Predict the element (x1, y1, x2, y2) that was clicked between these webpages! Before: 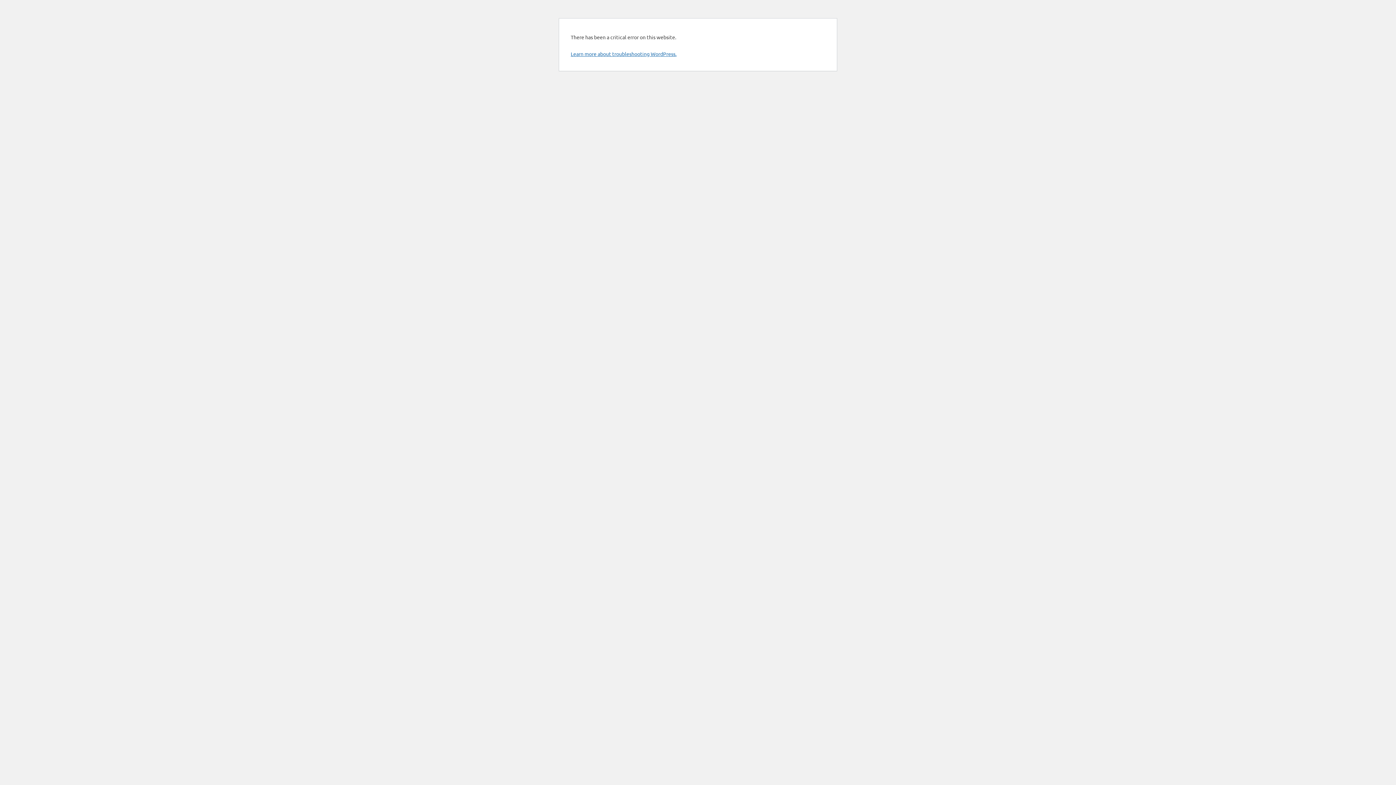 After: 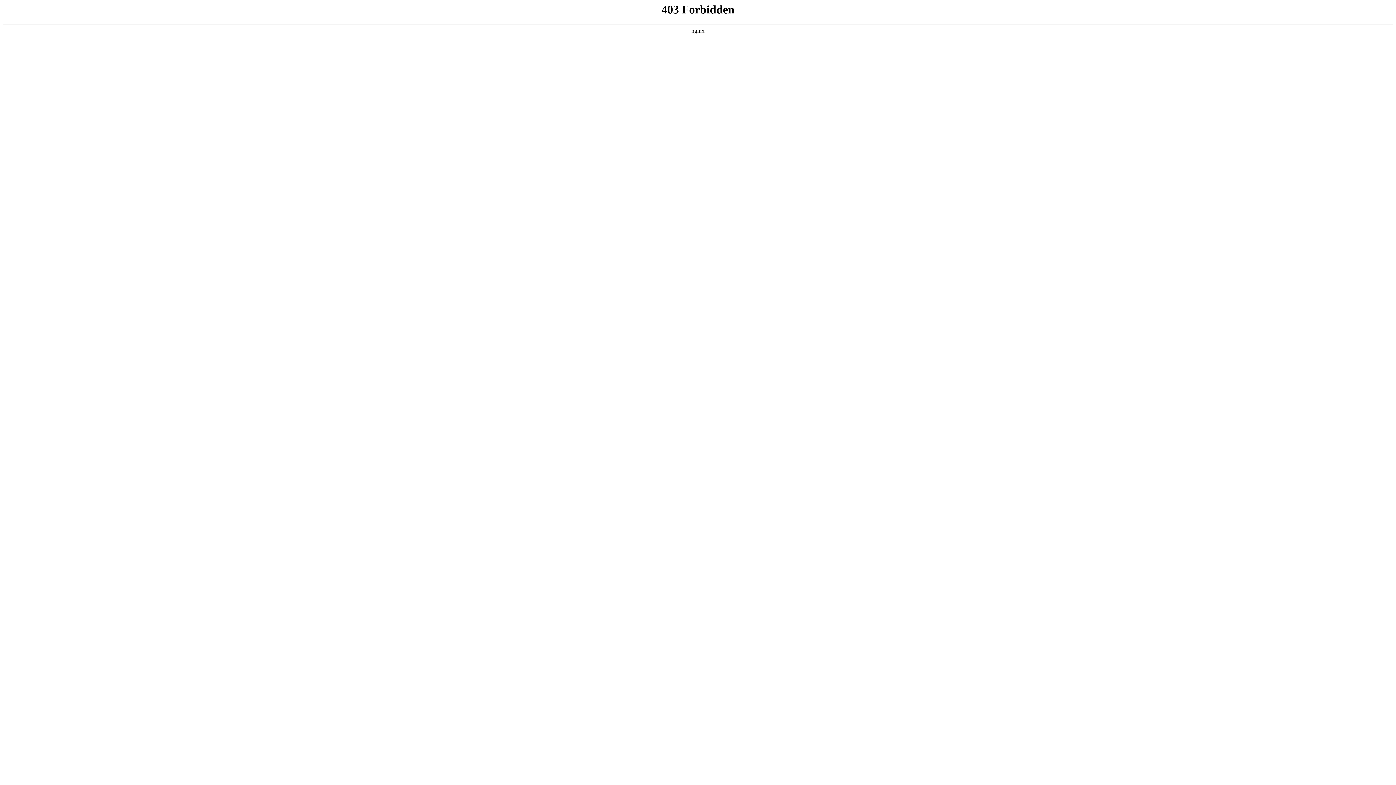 Action: label: Learn more about troubleshooting WordPress. bbox: (570, 50, 676, 57)